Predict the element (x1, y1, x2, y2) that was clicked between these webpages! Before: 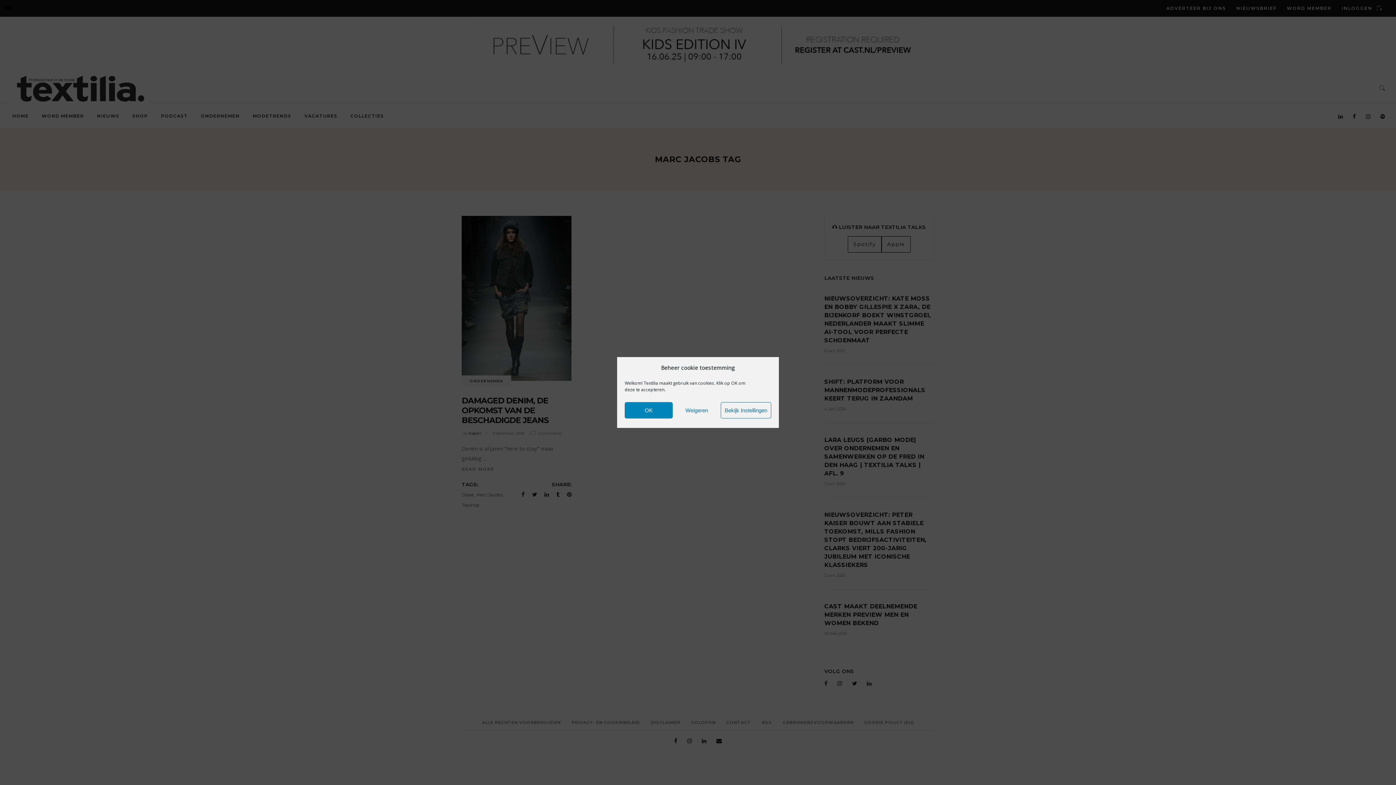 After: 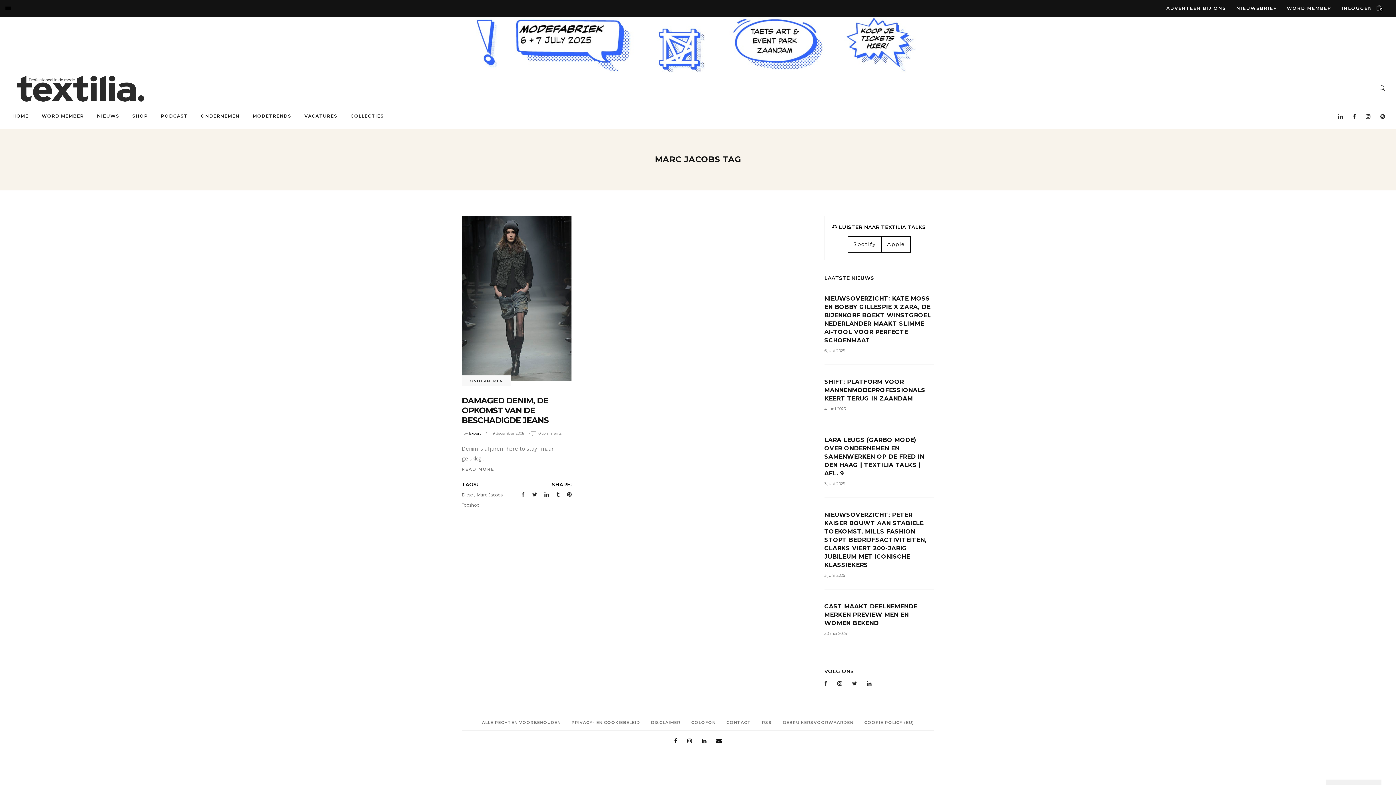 Action: bbox: (624, 402, 672, 418) label: OK